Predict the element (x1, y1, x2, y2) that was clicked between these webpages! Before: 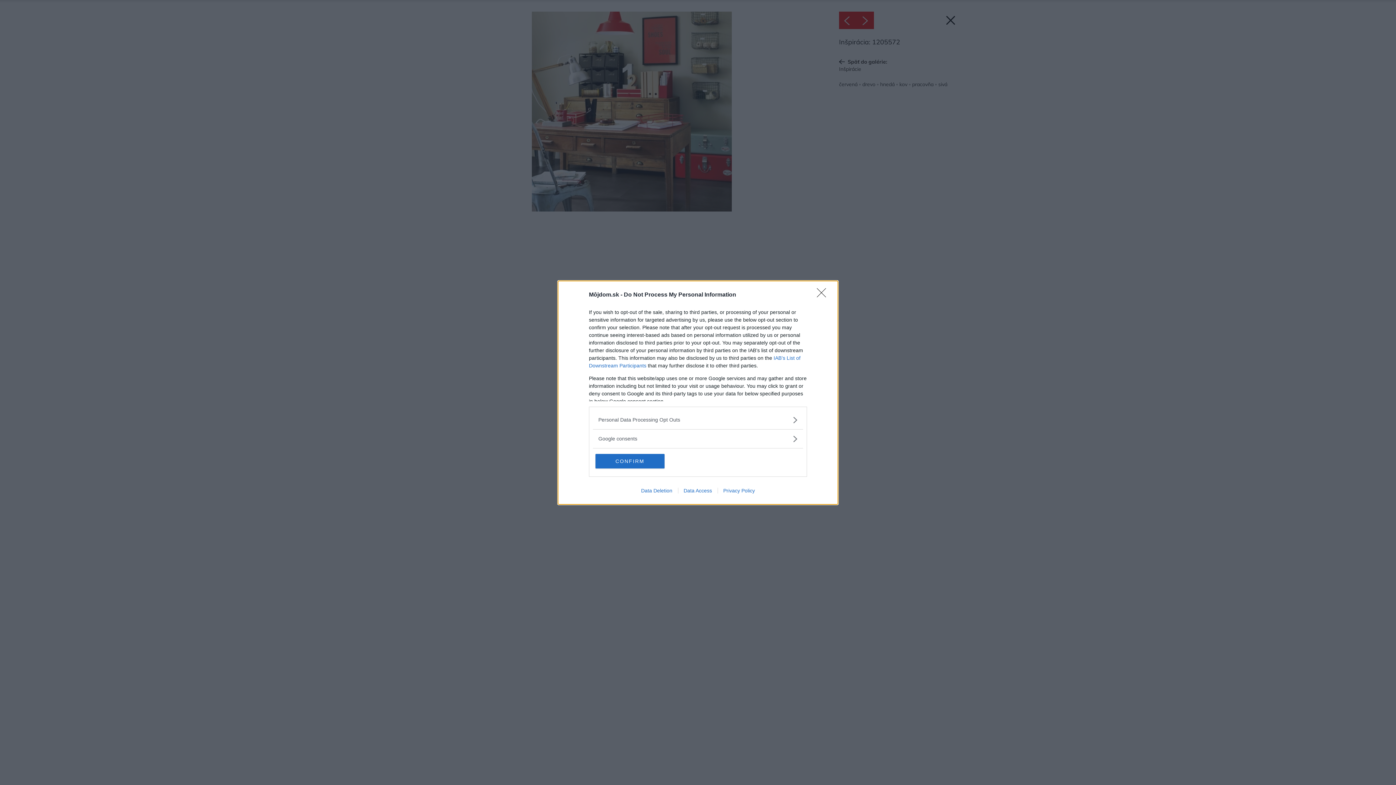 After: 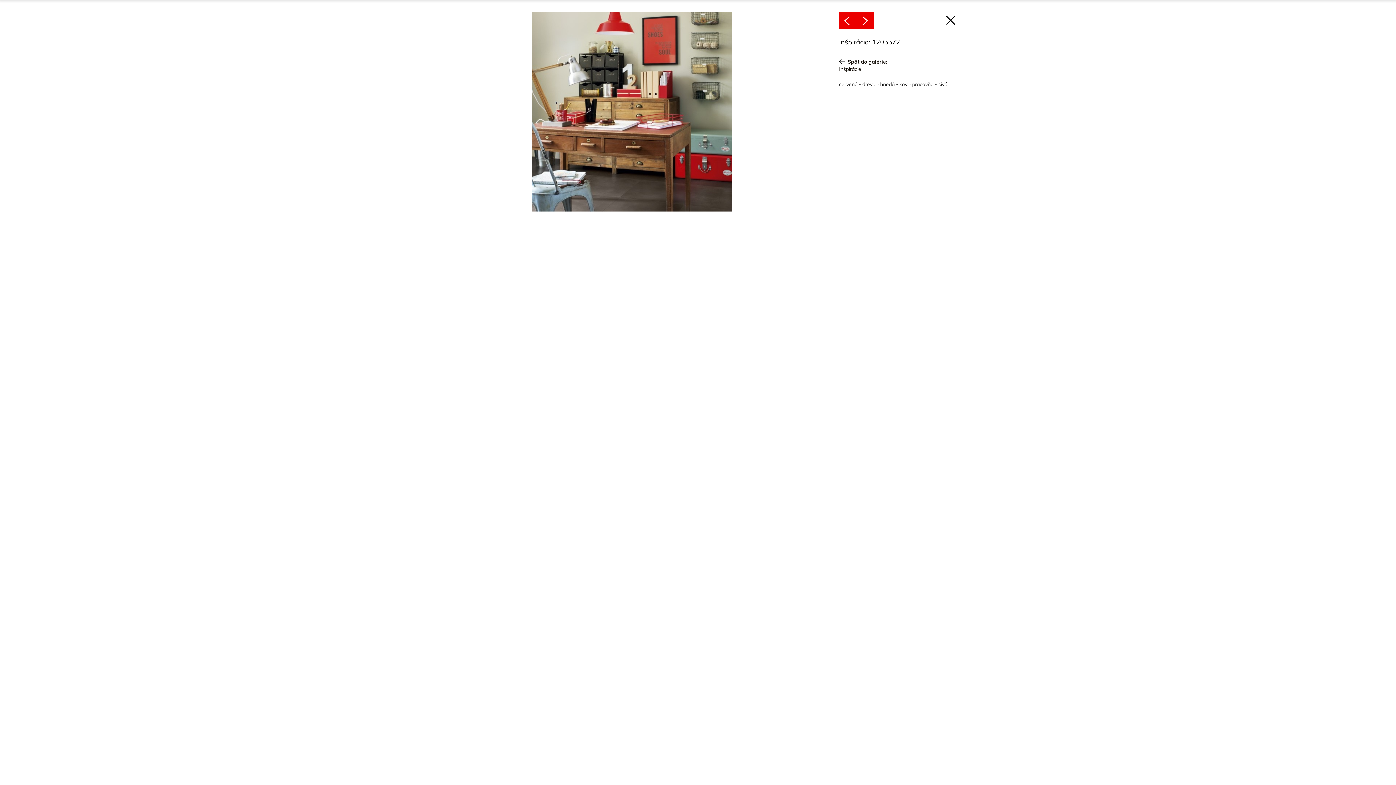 Action: bbox: (595, 454, 664, 468) label: CONFIRM